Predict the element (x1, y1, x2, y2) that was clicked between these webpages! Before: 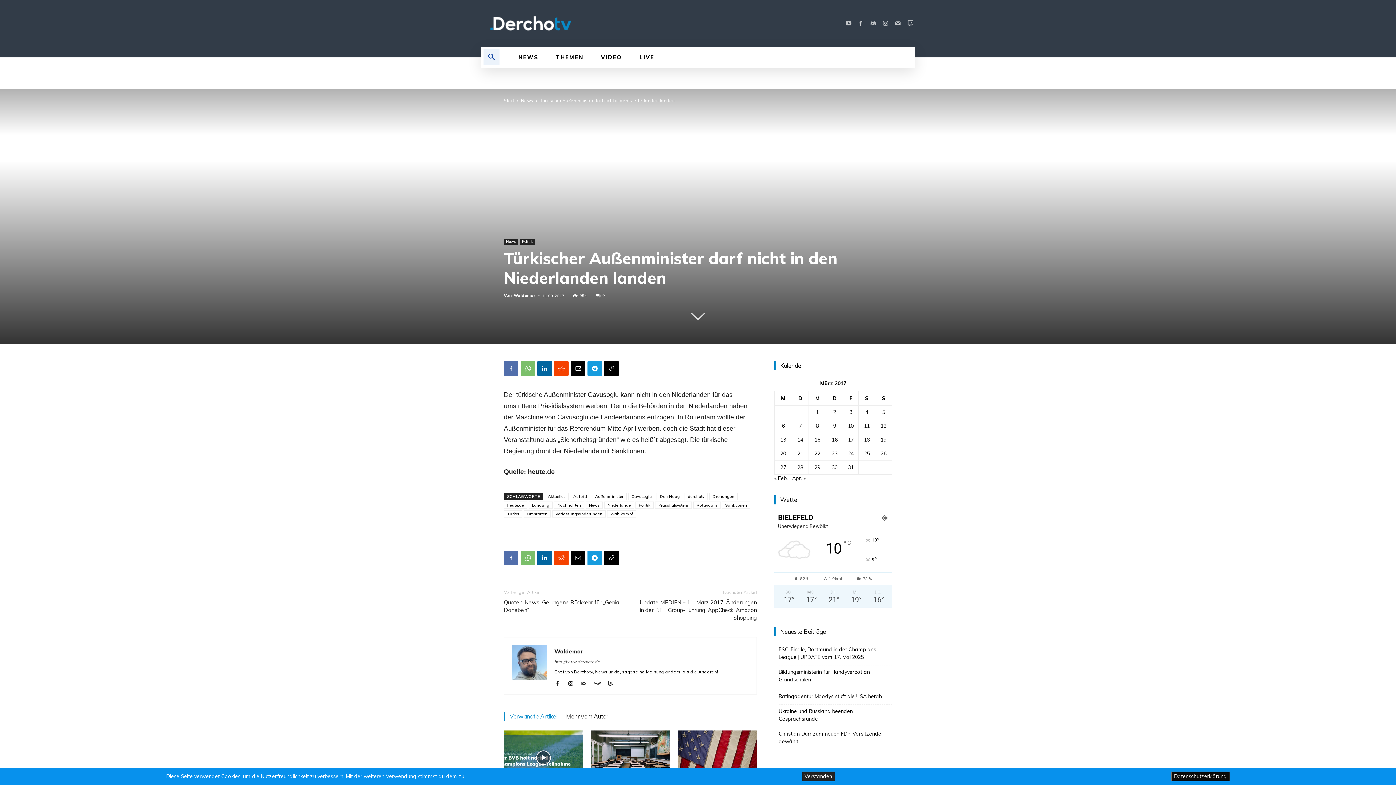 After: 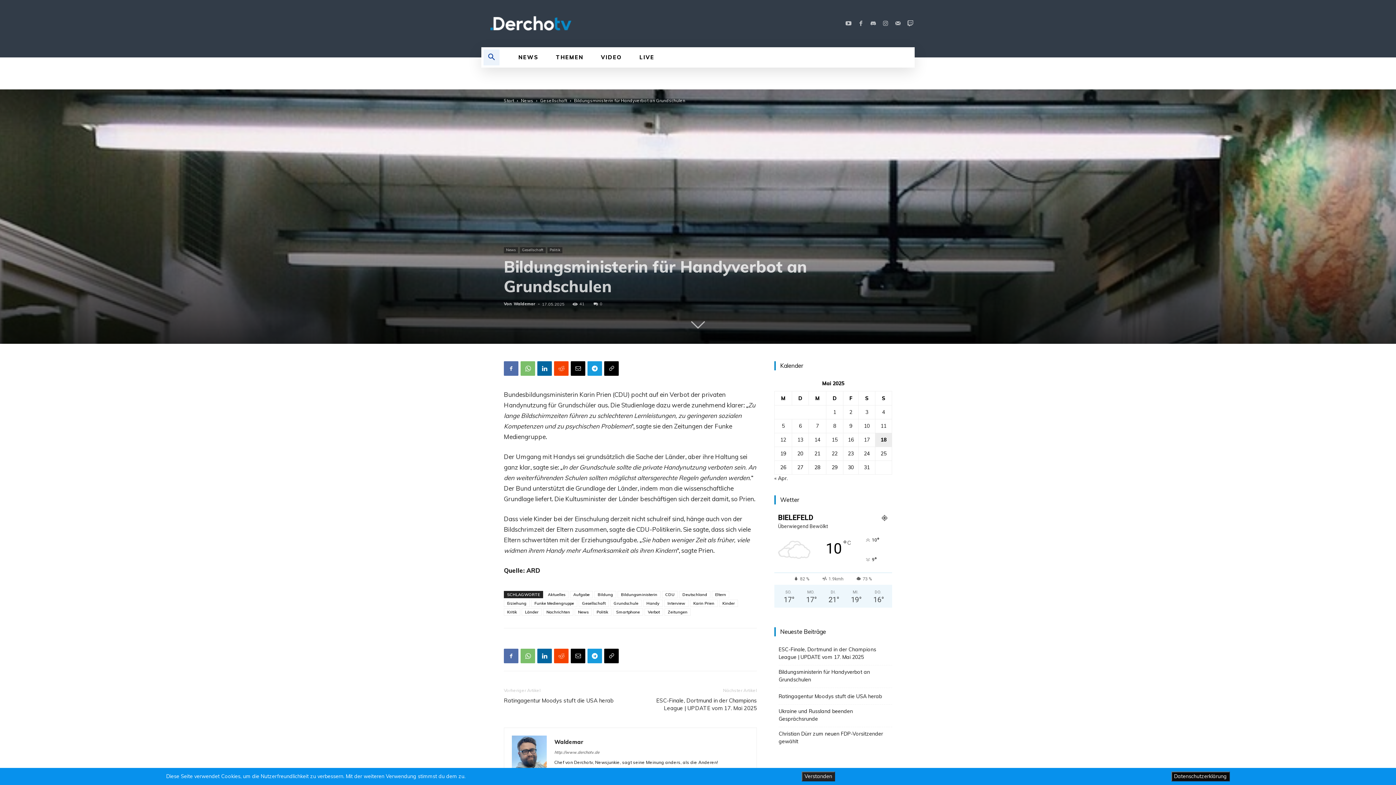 Action: bbox: (590, 730, 670, 787)